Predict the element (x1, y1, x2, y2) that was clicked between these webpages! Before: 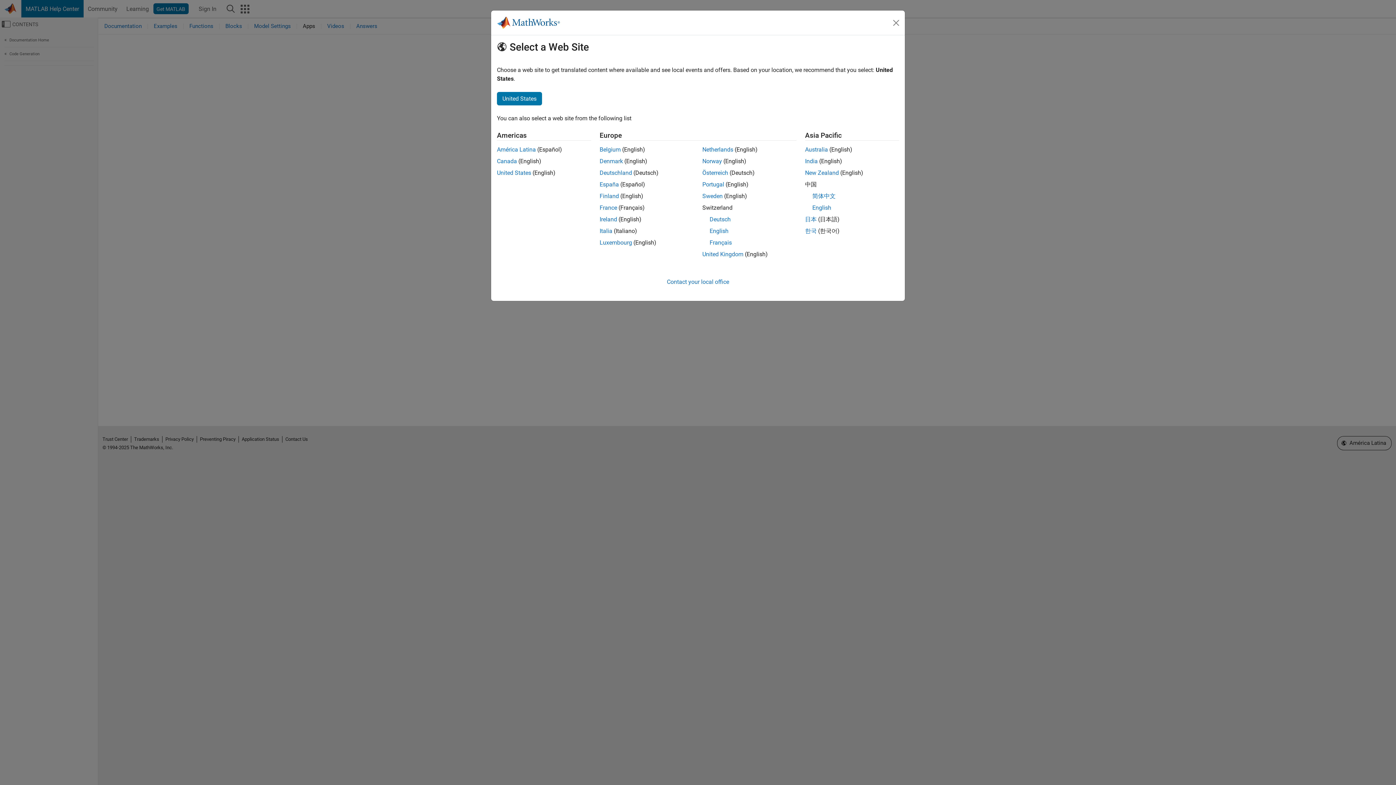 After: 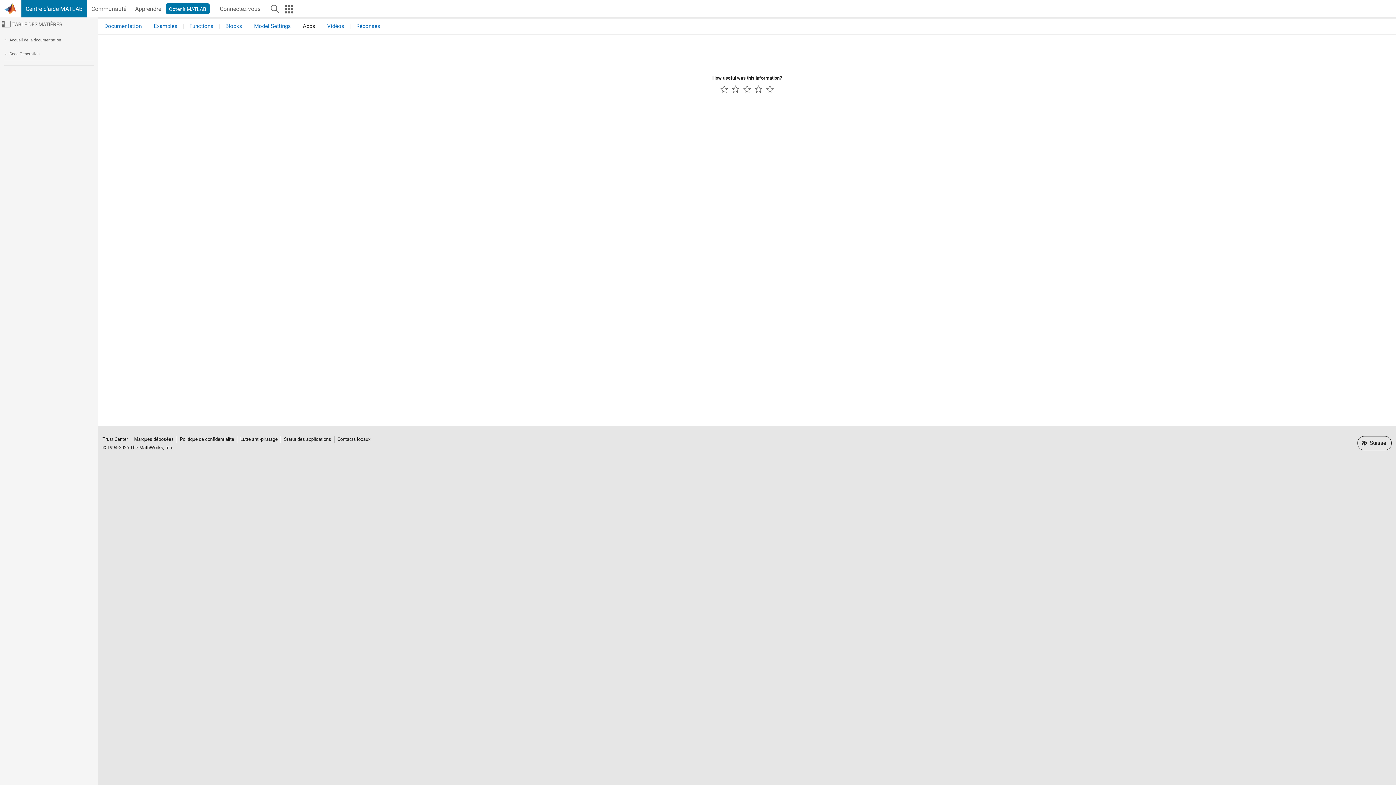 Action: label: Français bbox: (709, 239, 732, 246)